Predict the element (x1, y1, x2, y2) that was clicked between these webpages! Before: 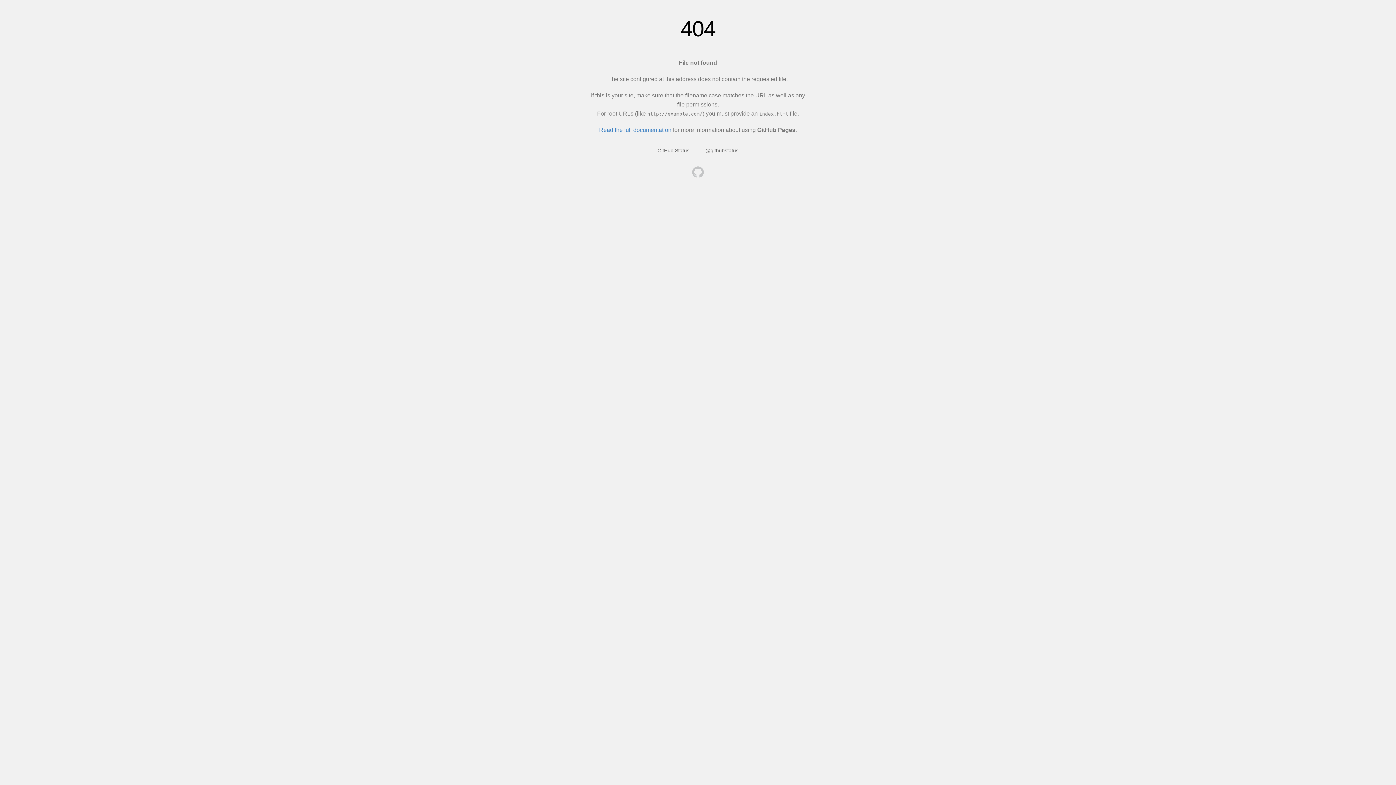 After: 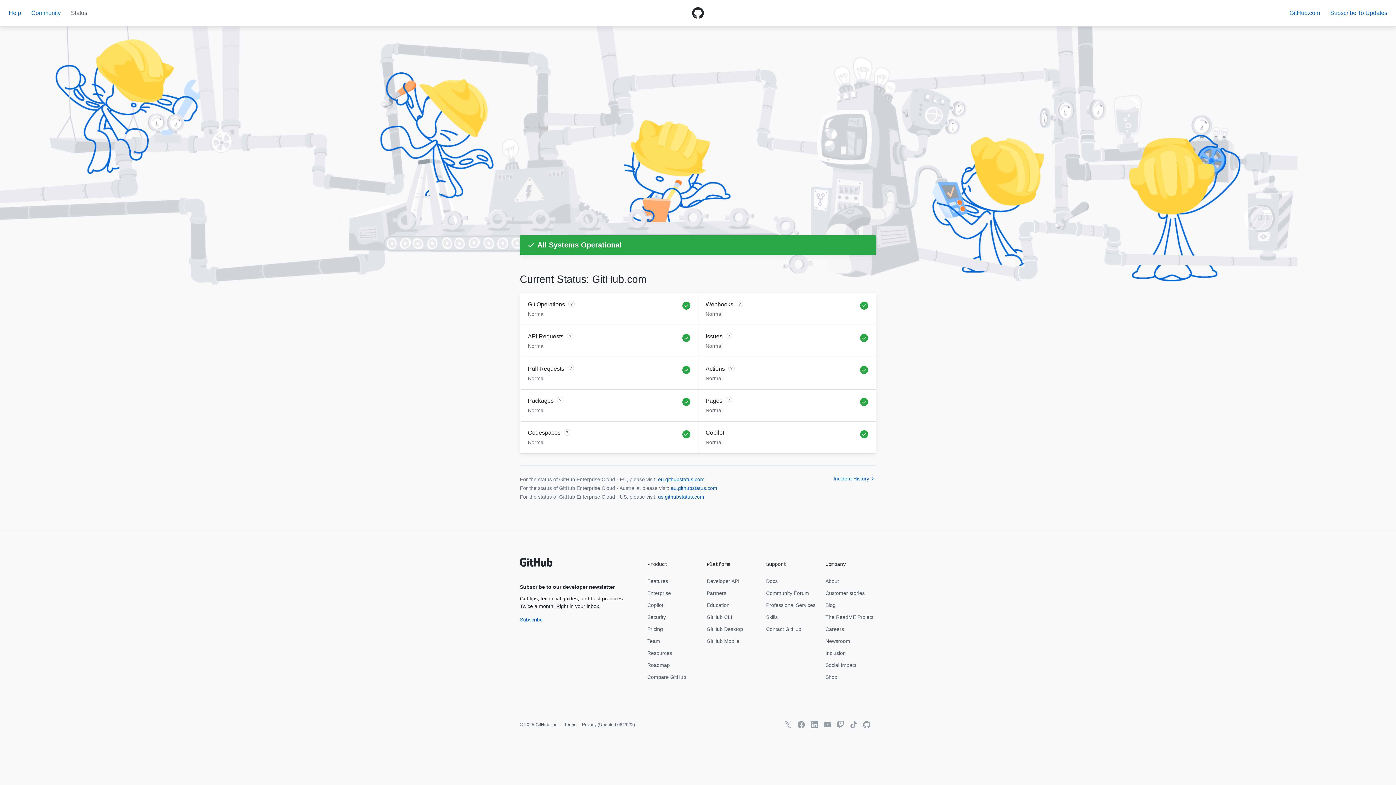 Action: bbox: (657, 147, 689, 153) label: GitHub Status